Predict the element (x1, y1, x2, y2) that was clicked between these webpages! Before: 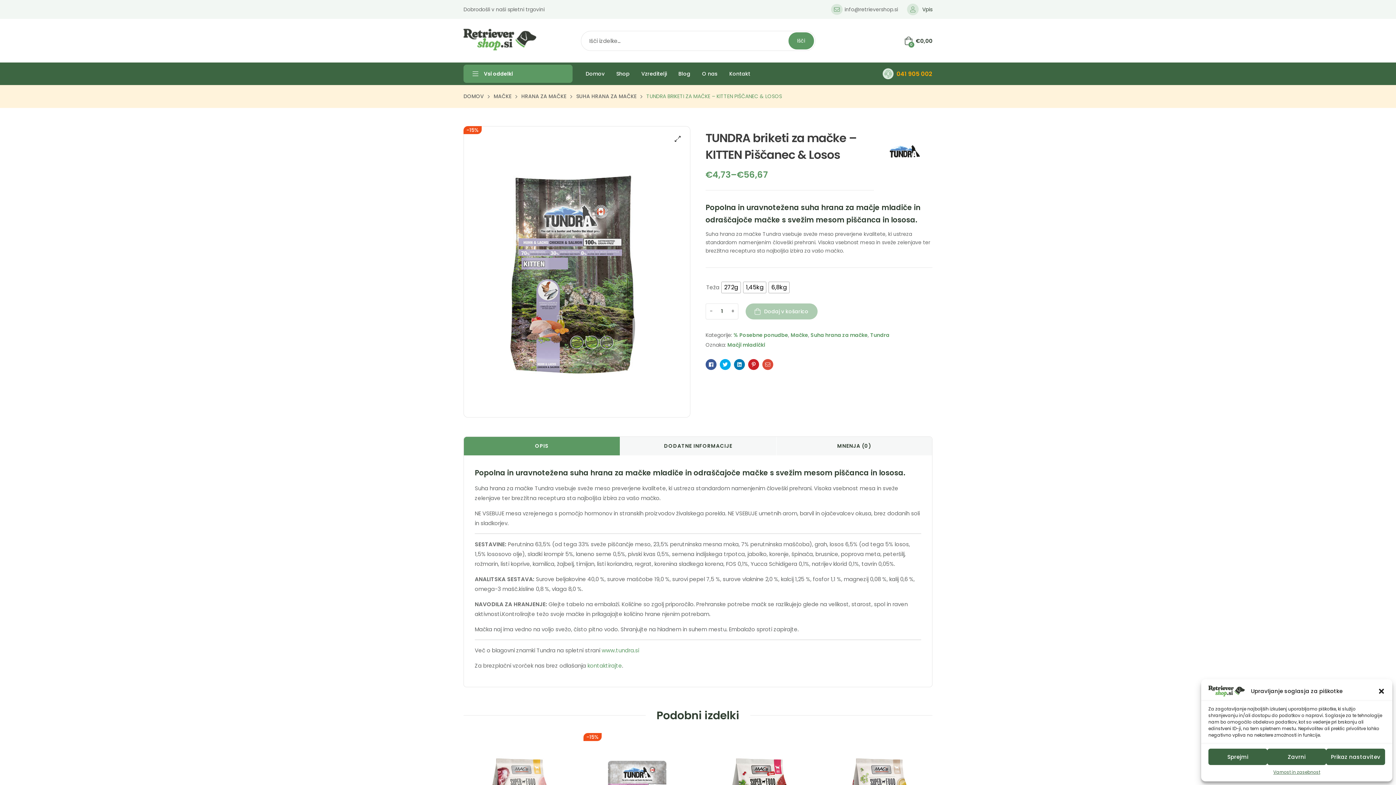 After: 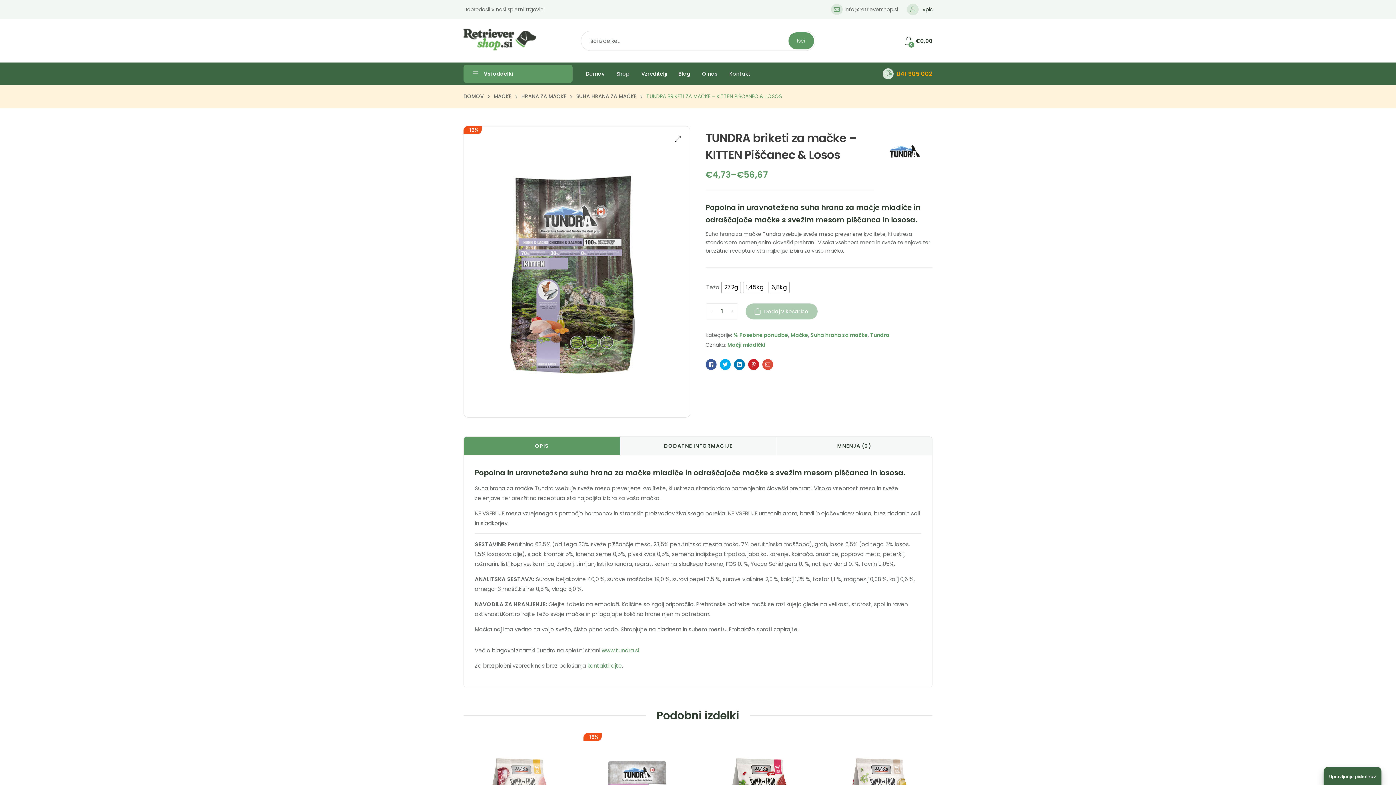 Action: bbox: (1267, 749, 1326, 765) label: Zavrni